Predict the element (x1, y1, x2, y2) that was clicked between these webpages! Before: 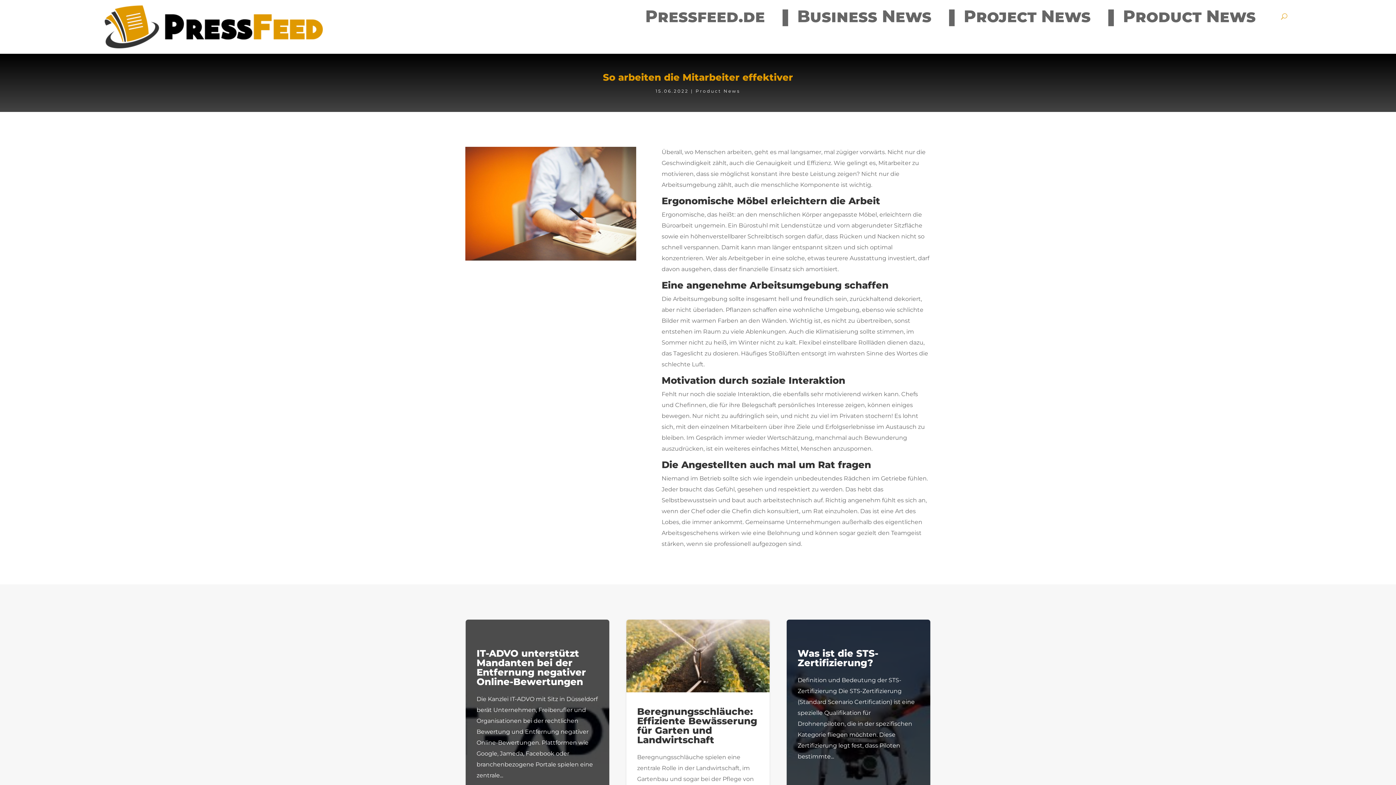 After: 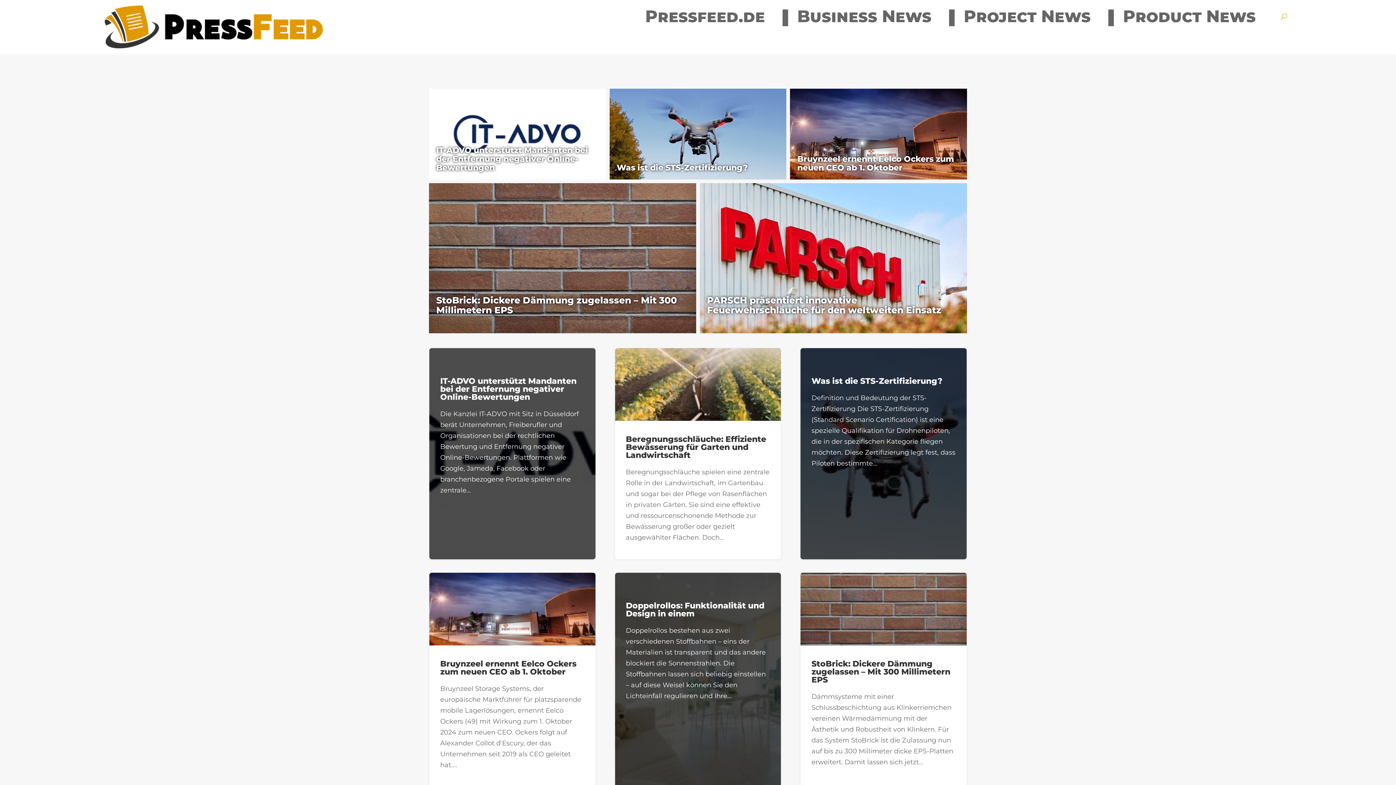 Action: bbox: (104, 42, 322, 49)